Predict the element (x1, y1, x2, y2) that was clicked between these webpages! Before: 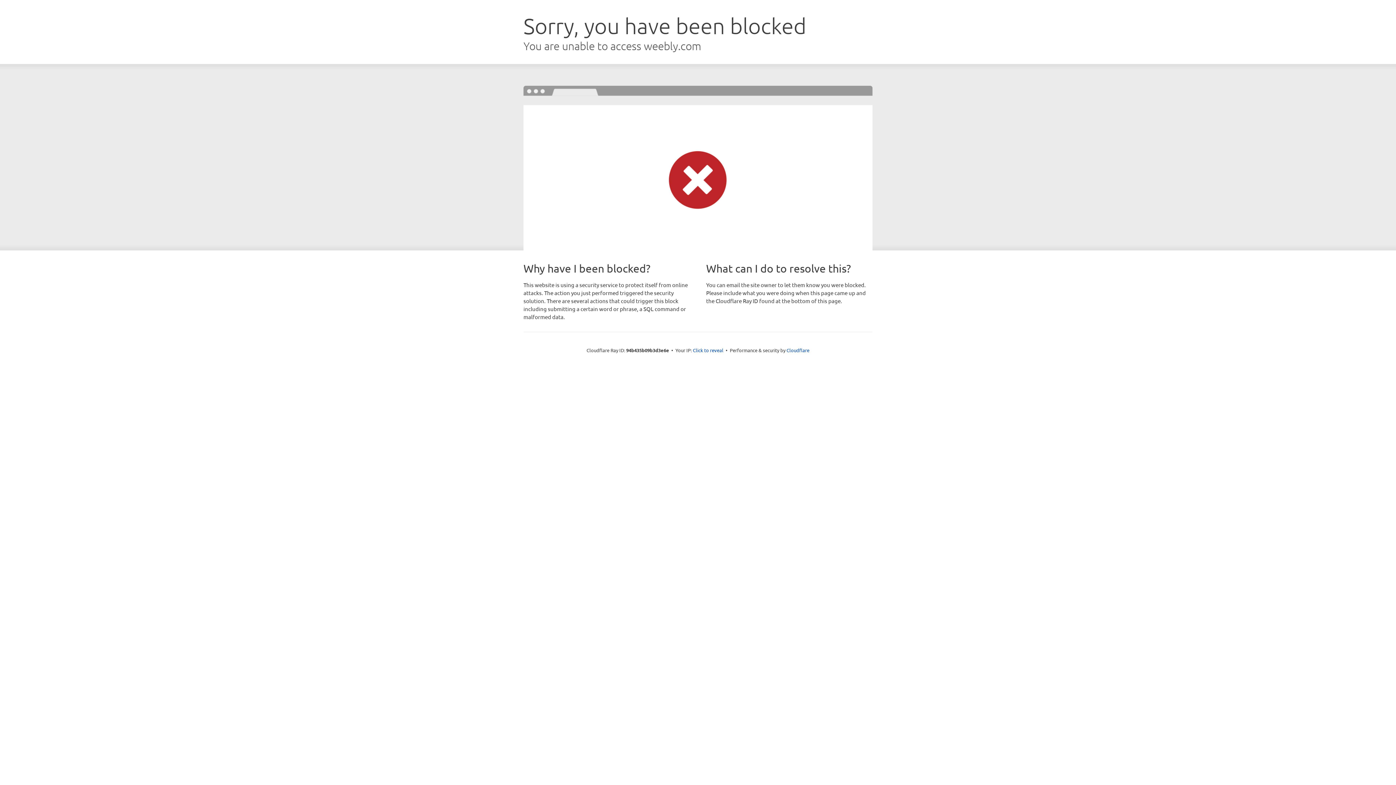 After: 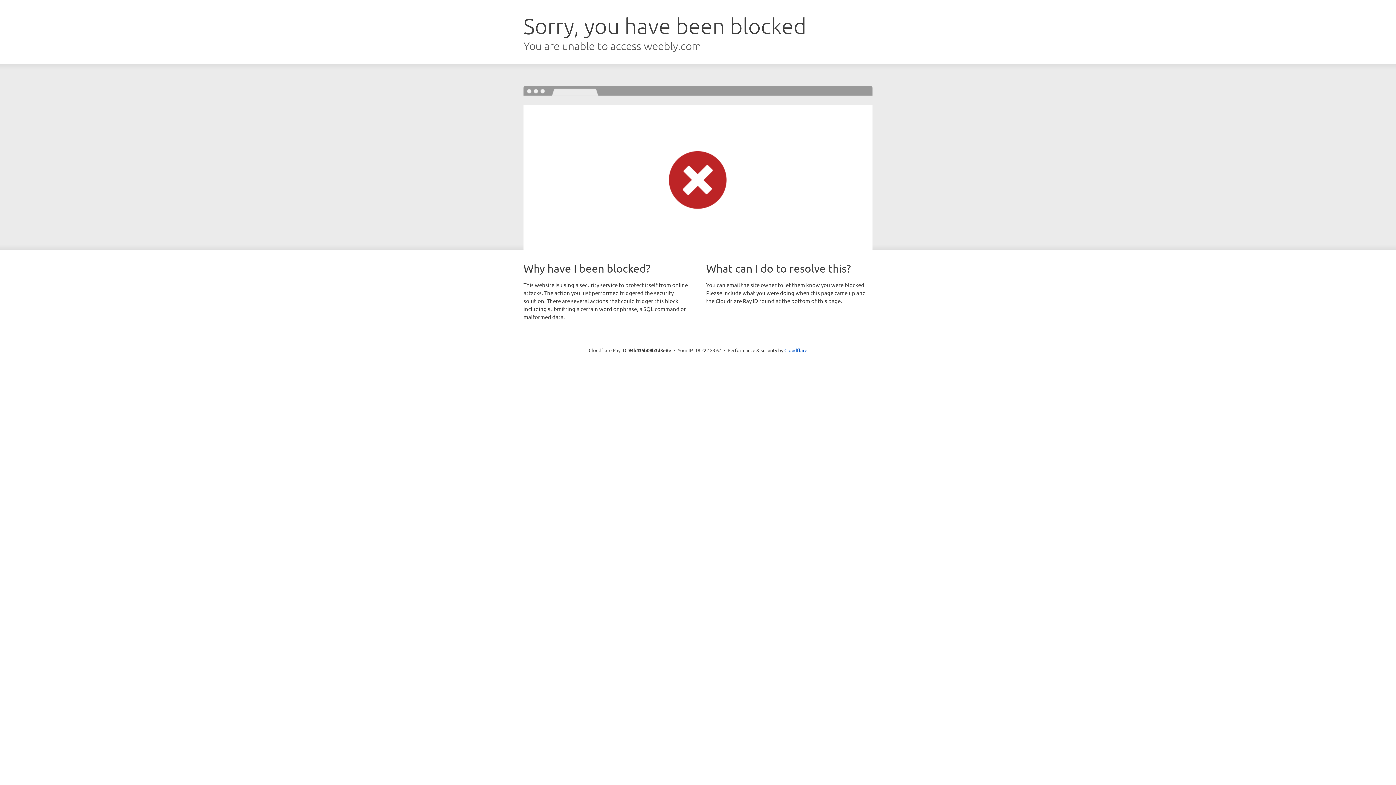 Action: label: Click to reveal bbox: (693, 346, 723, 353)